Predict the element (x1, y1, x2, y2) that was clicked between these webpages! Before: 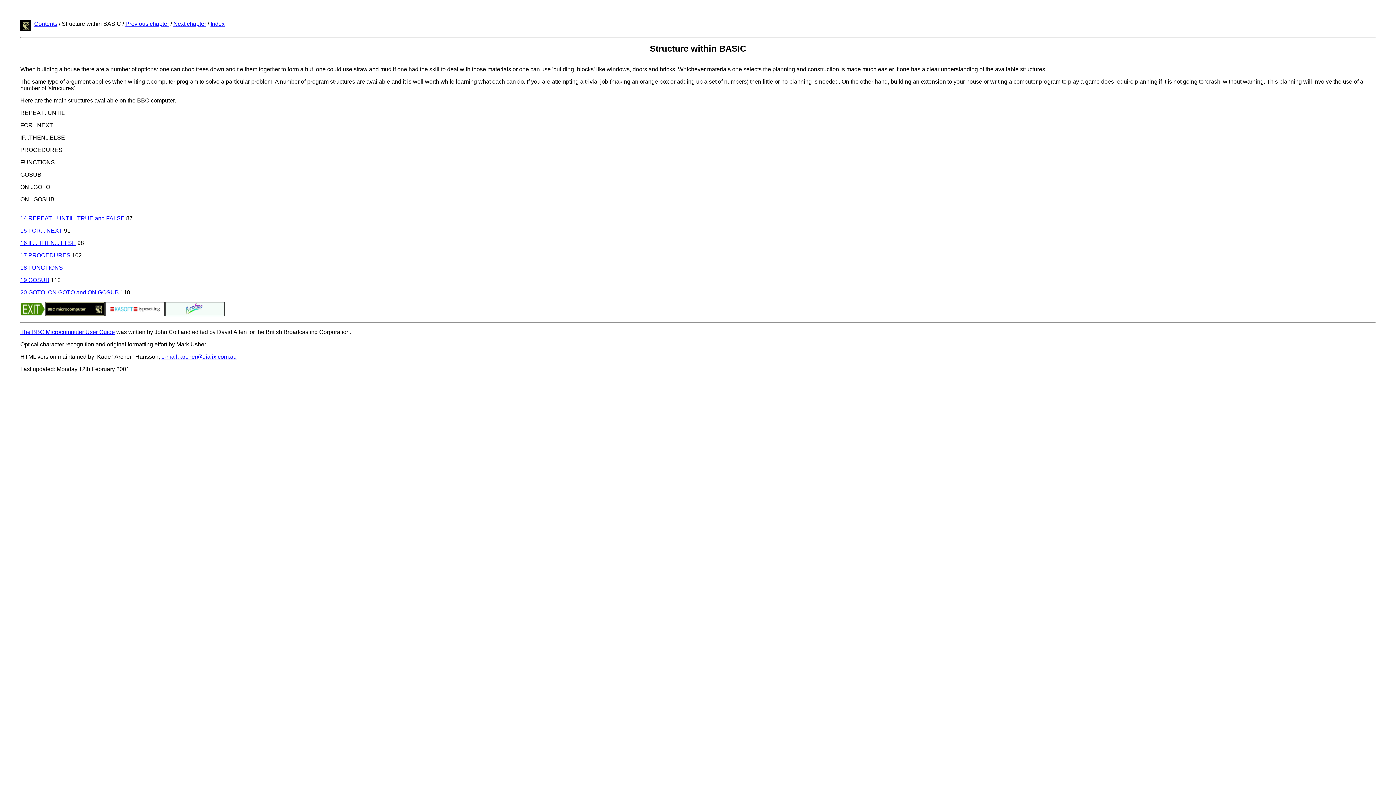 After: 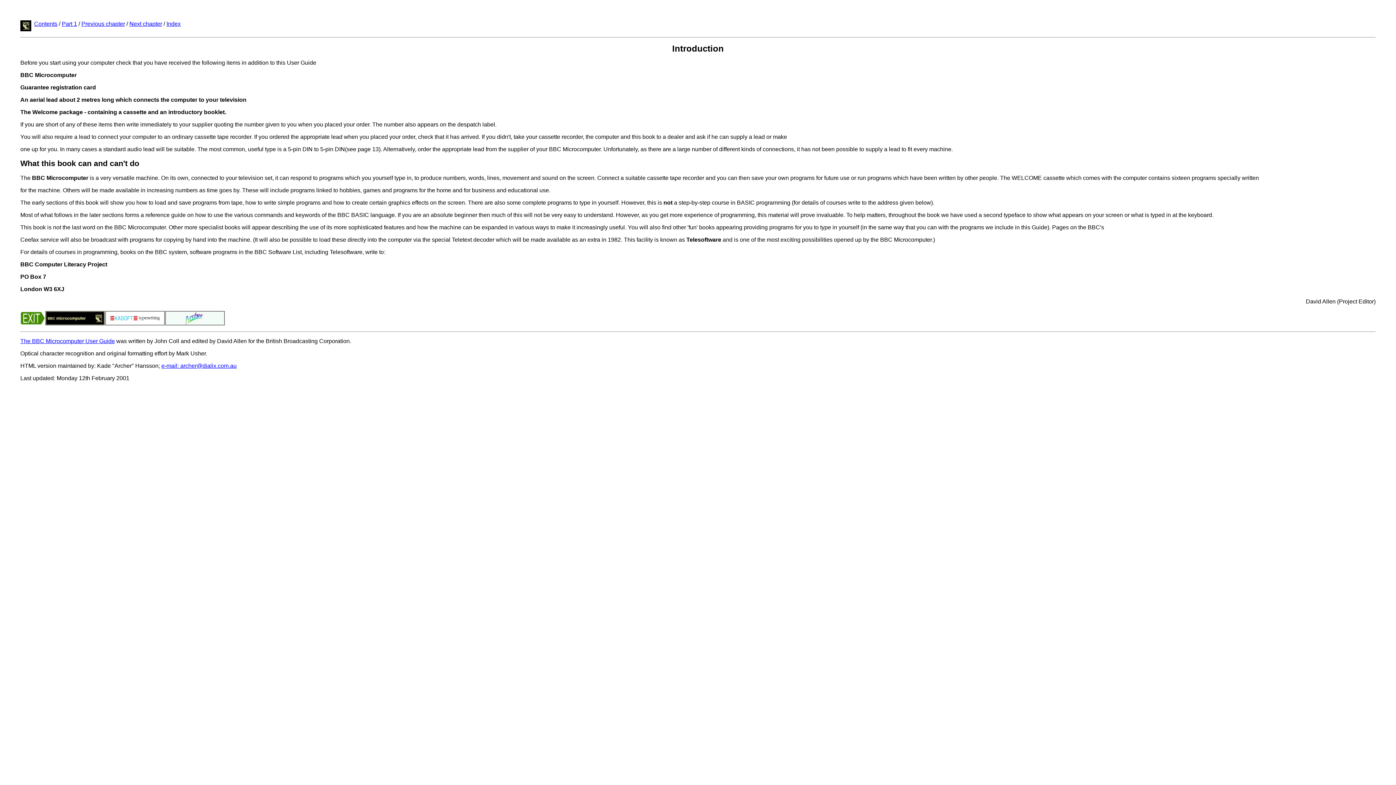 Action: label: The BBC Microcomputer User Guide bbox: (20, 329, 114, 335)